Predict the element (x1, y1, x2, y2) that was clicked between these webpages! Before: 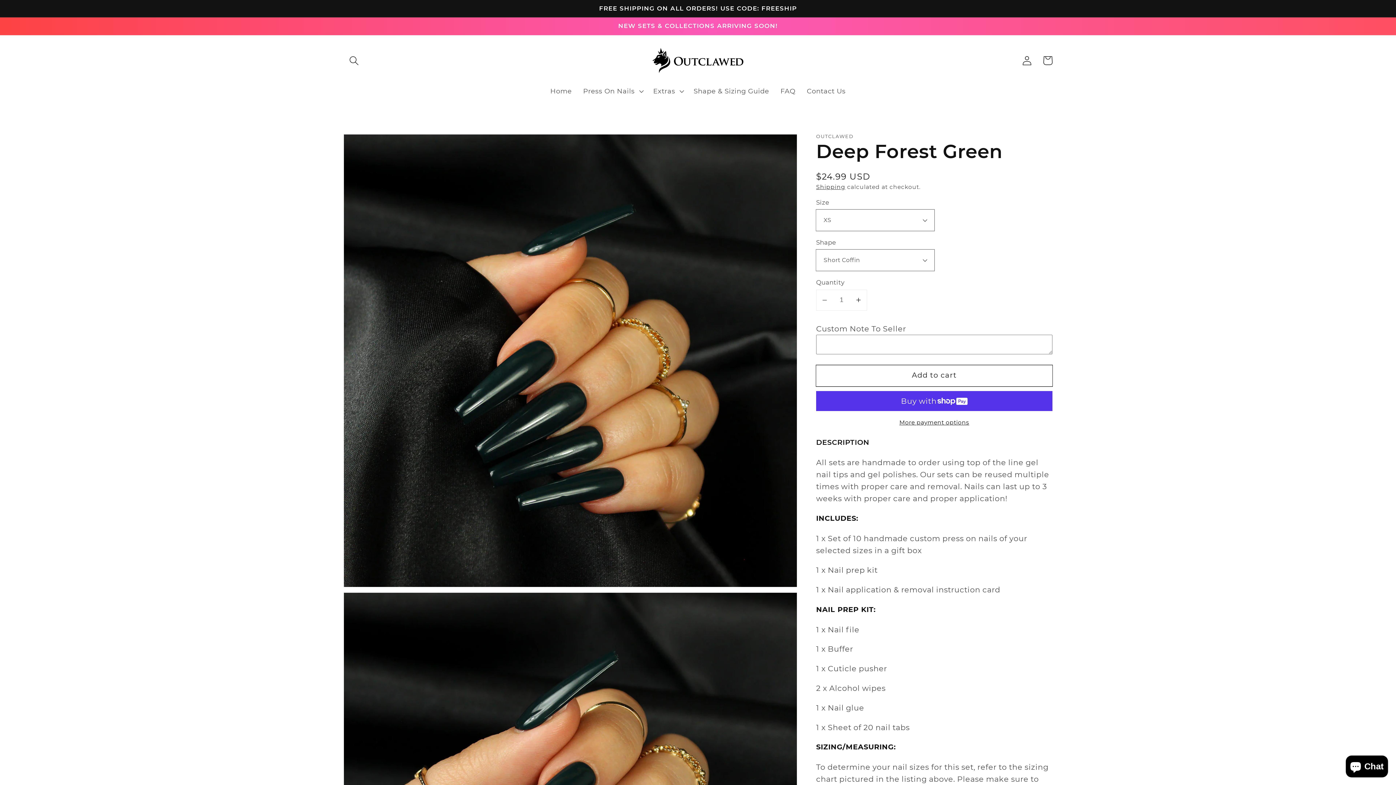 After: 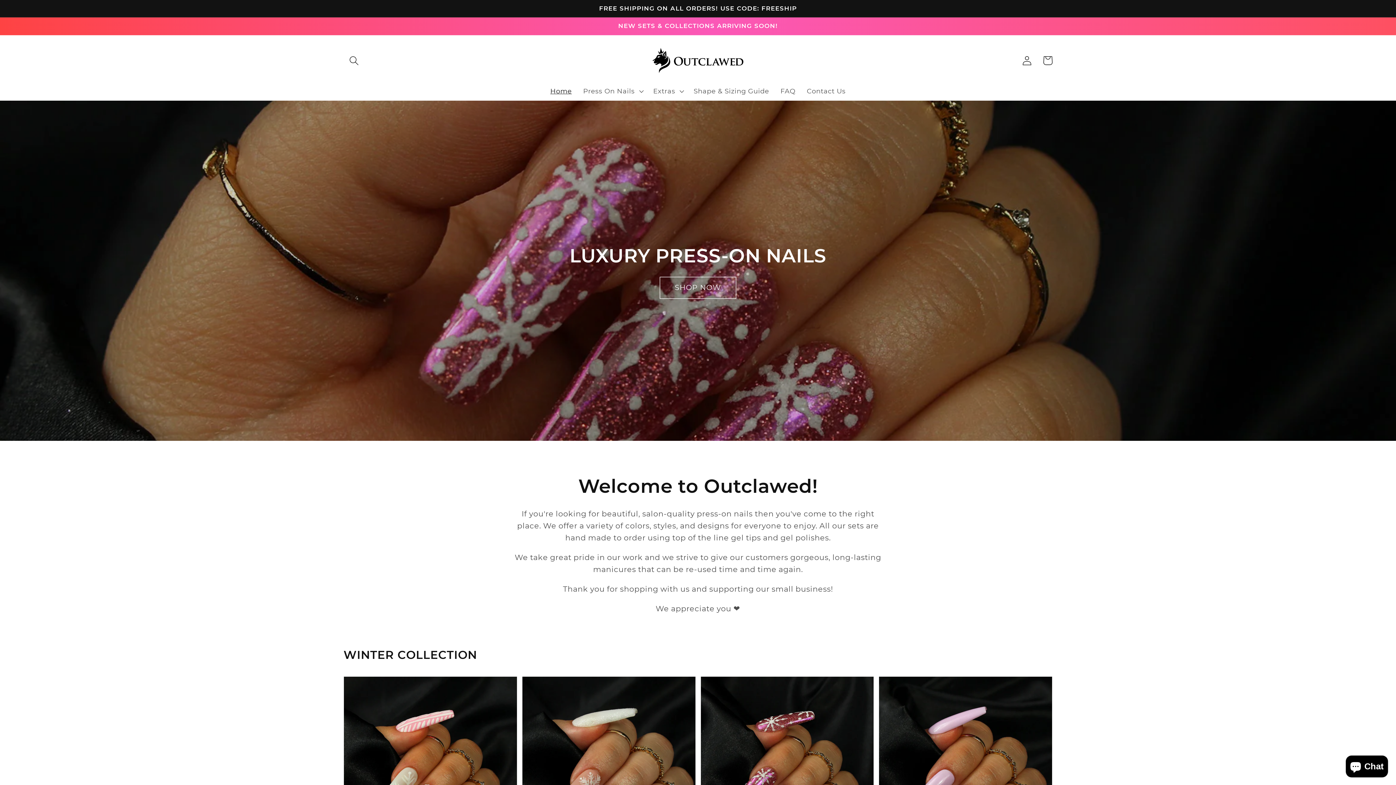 Action: label: Home bbox: (544, 81, 577, 100)